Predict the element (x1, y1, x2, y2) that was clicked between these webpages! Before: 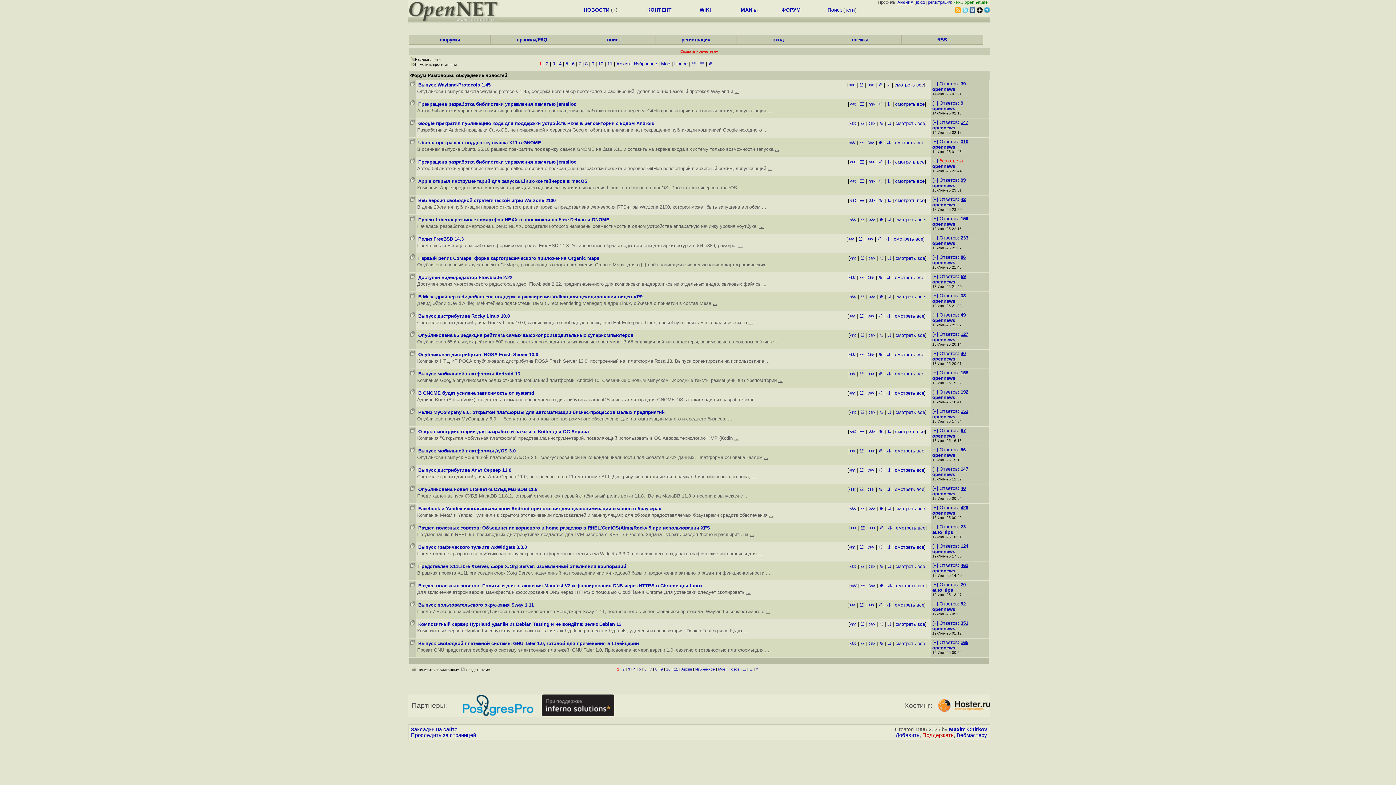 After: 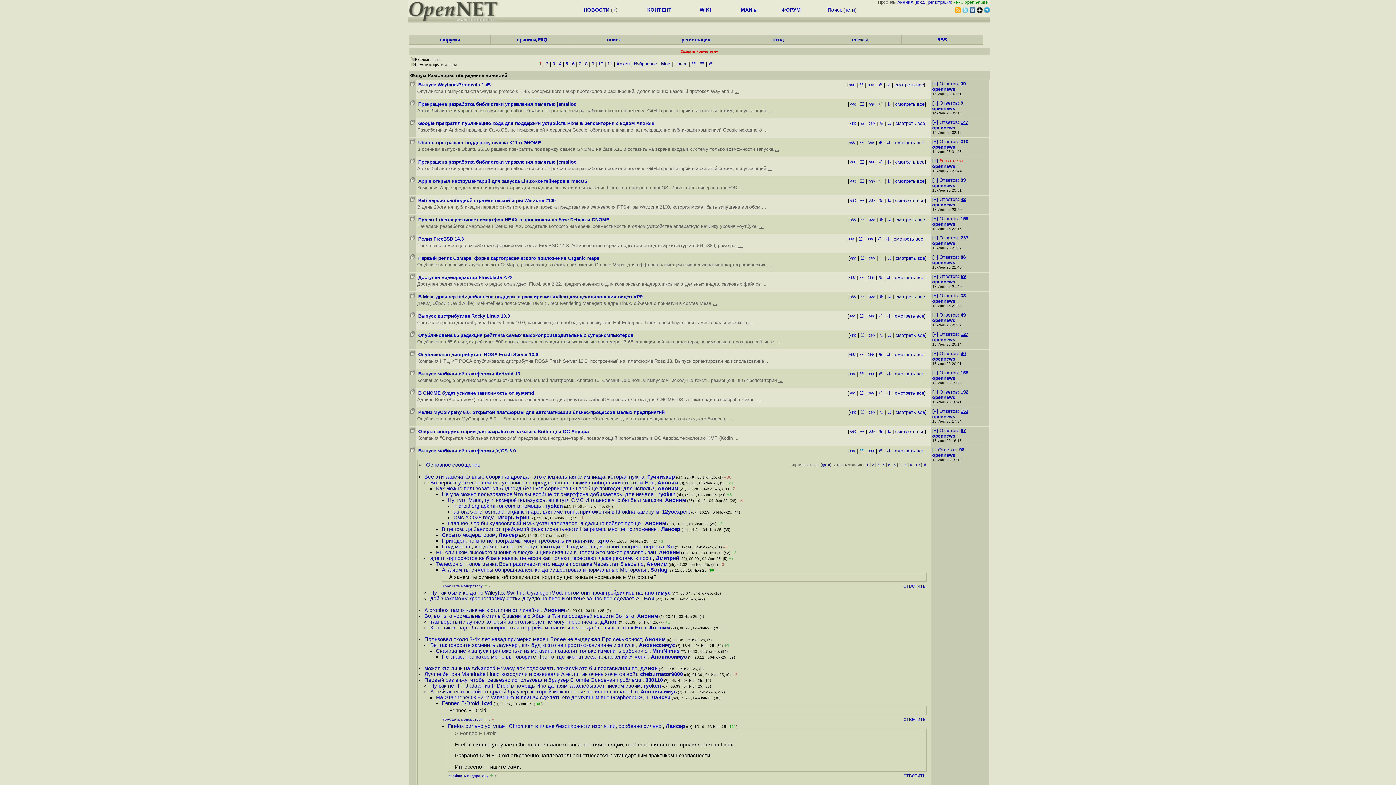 Action: bbox: (859, 448, 864, 453) label: ☳